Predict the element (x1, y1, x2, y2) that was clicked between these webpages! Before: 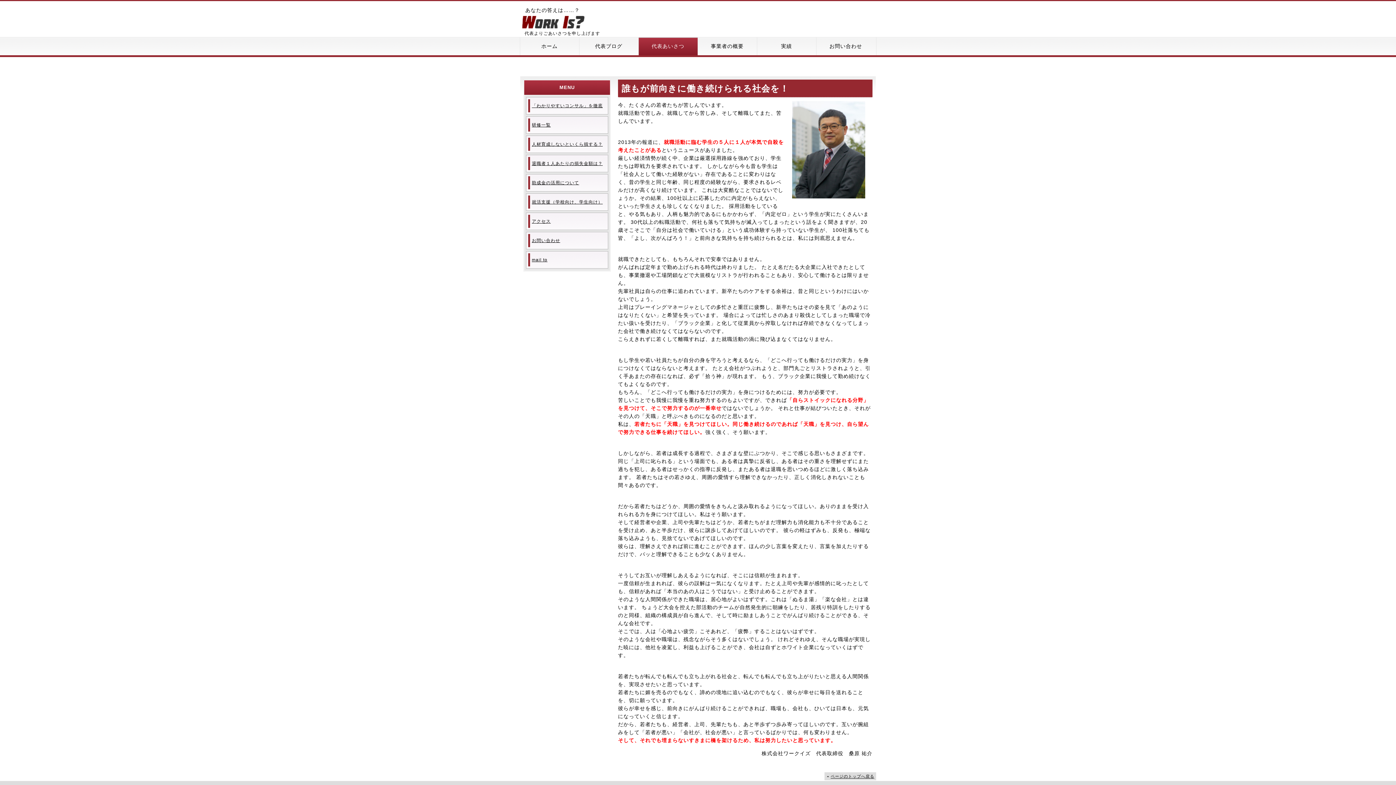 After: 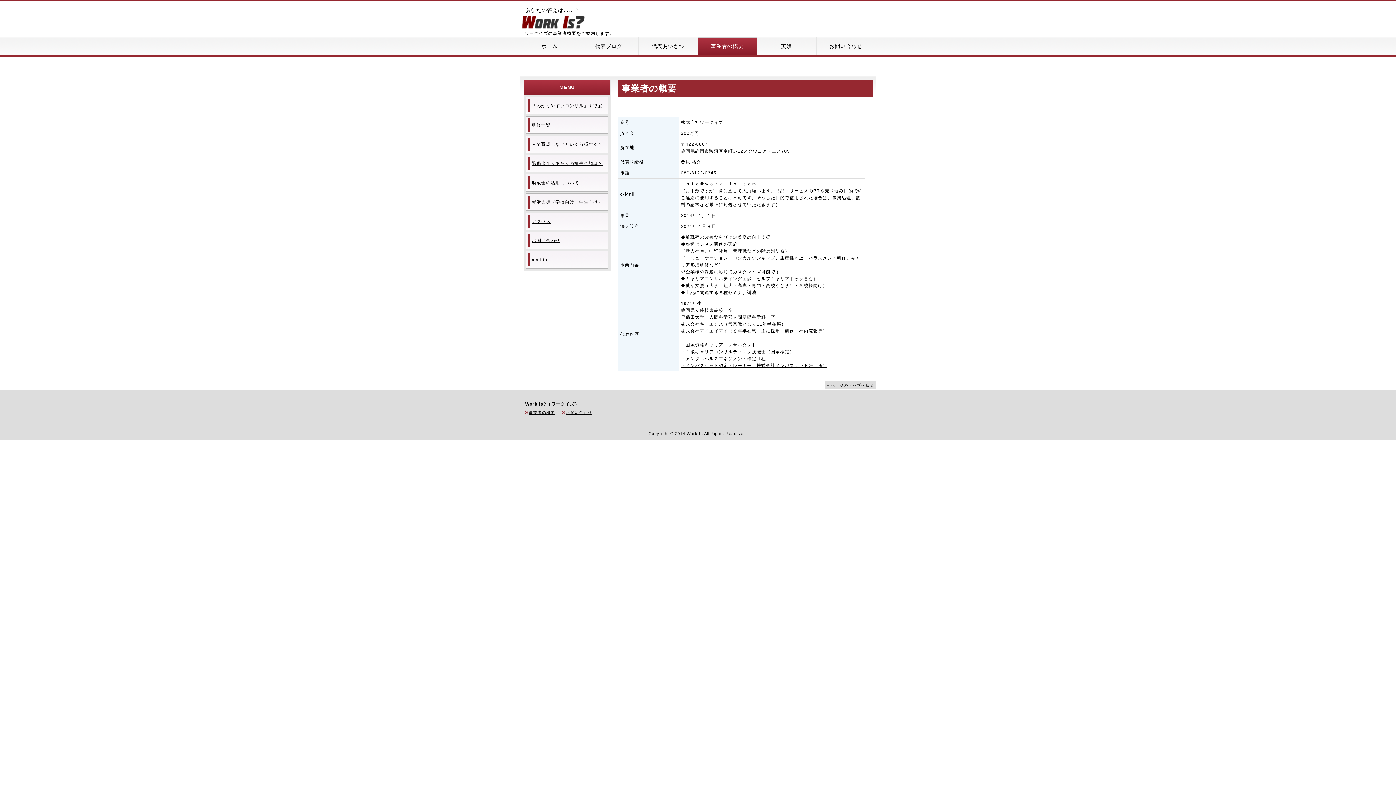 Action: label: 事業者の概要 bbox: (697, 37, 756, 55)